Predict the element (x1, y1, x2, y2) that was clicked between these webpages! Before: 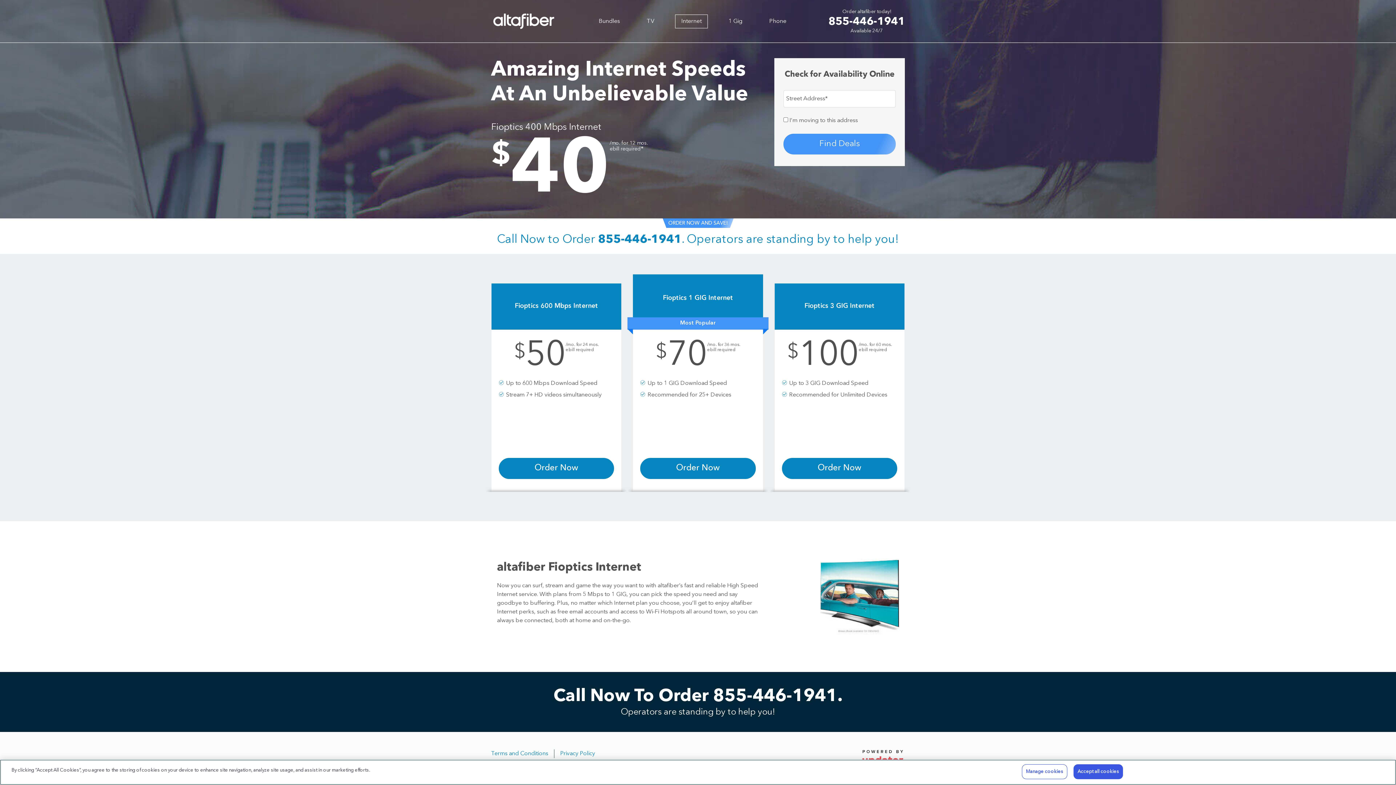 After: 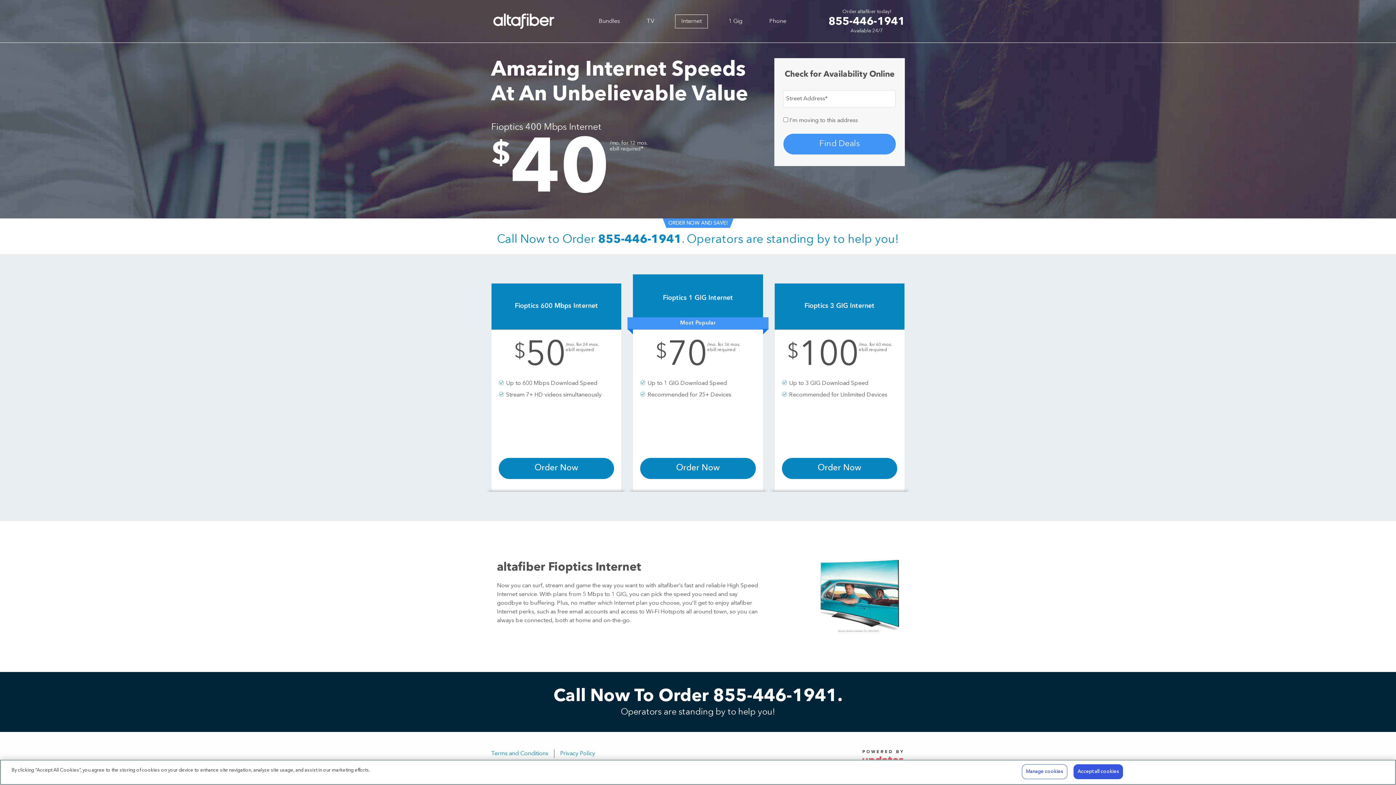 Action: label: Internet bbox: (675, 14, 708, 28)